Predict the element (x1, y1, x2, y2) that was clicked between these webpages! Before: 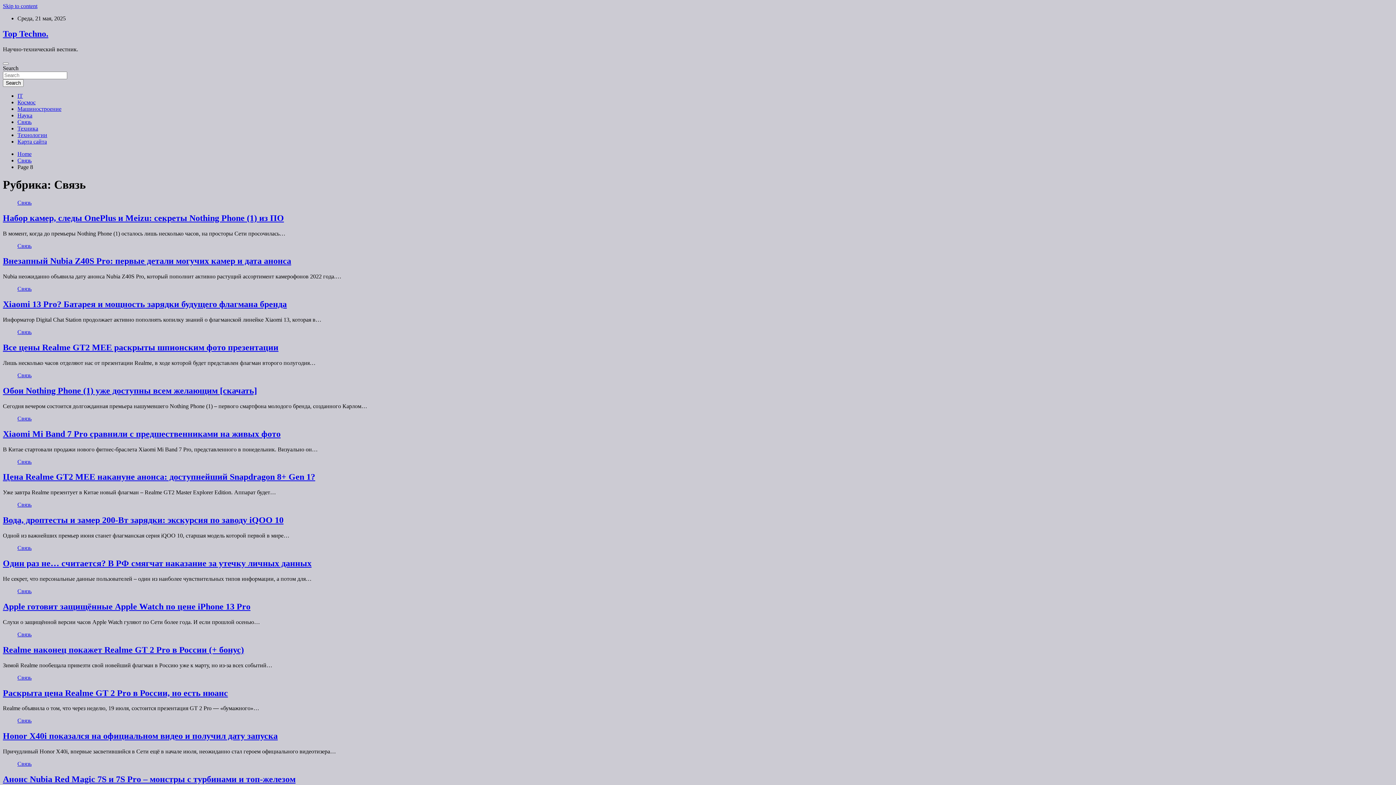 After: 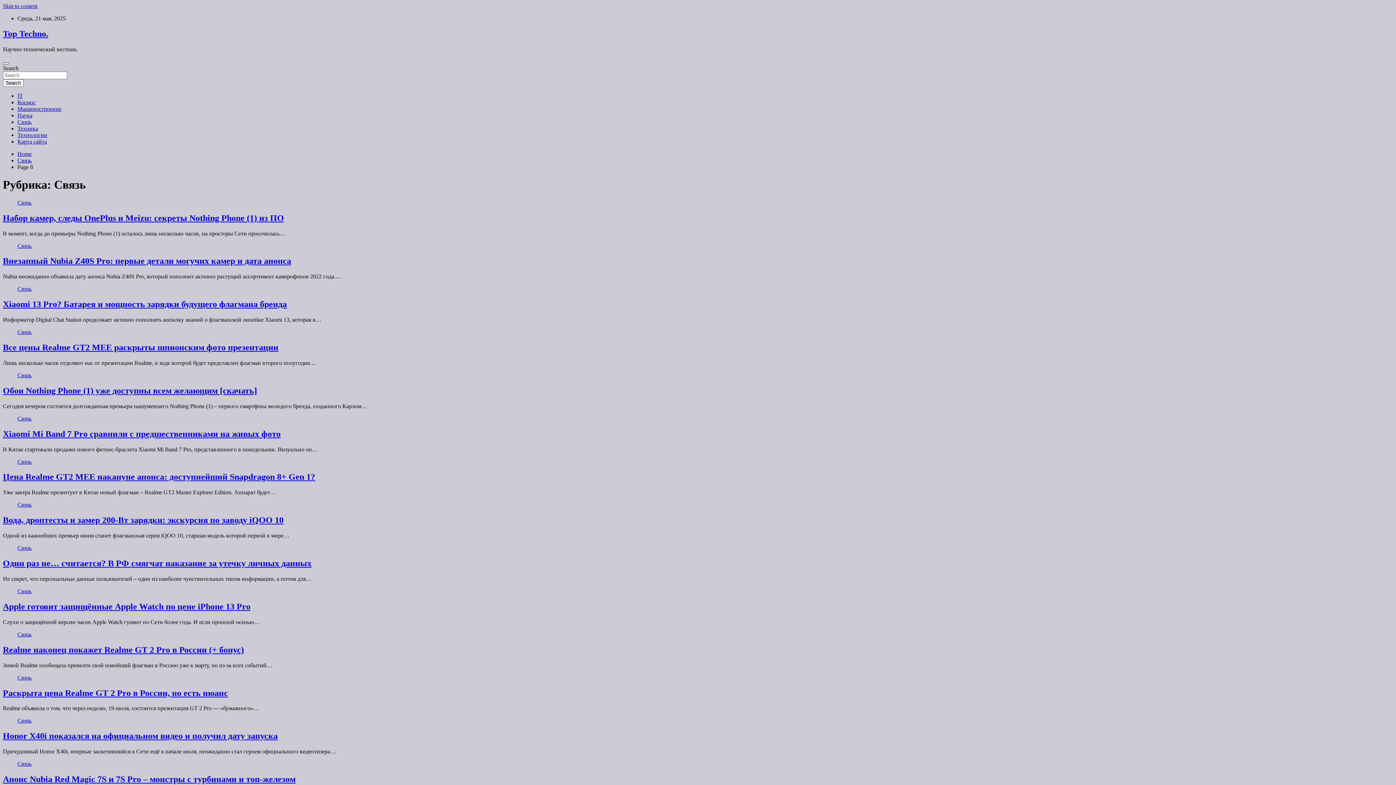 Action: label: Toggle navigation bbox: (2, 62, 8, 64)